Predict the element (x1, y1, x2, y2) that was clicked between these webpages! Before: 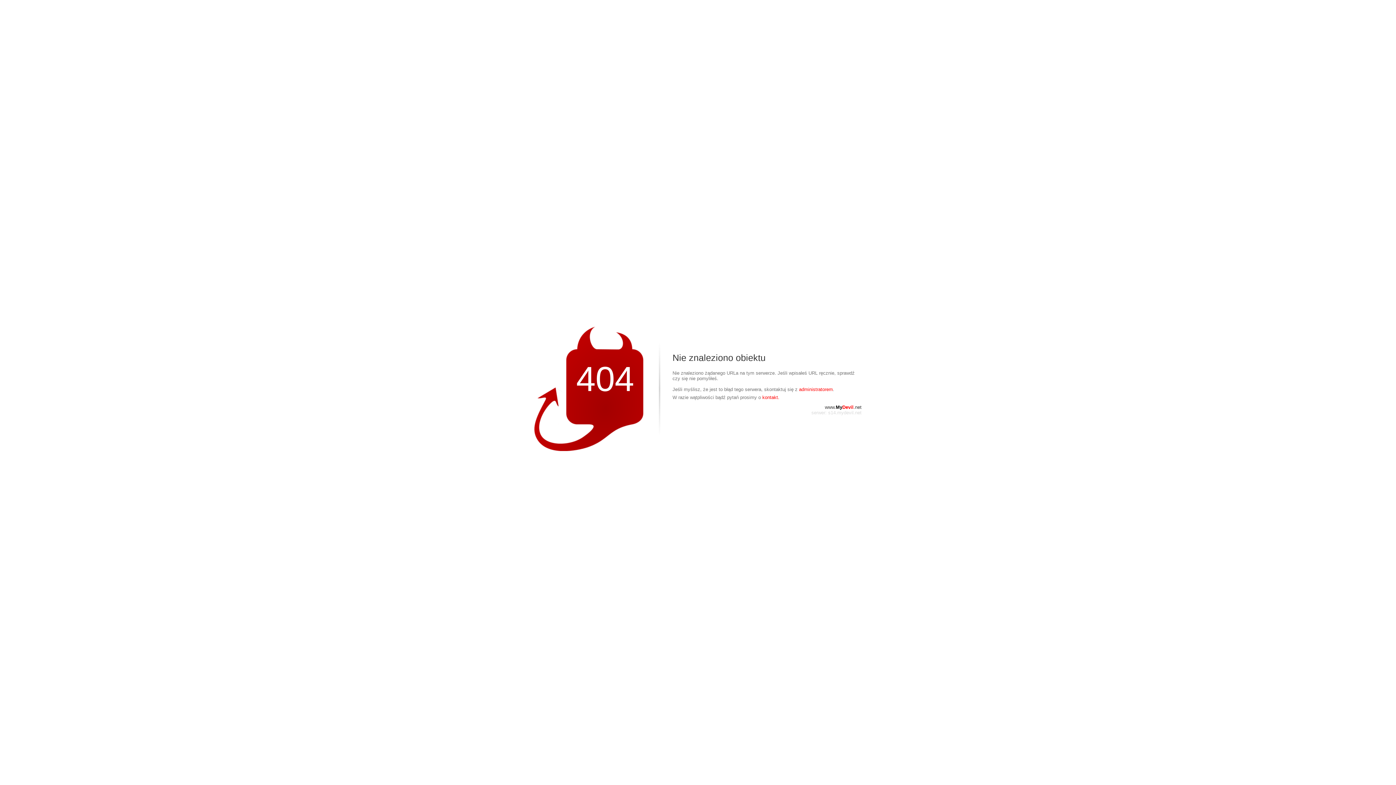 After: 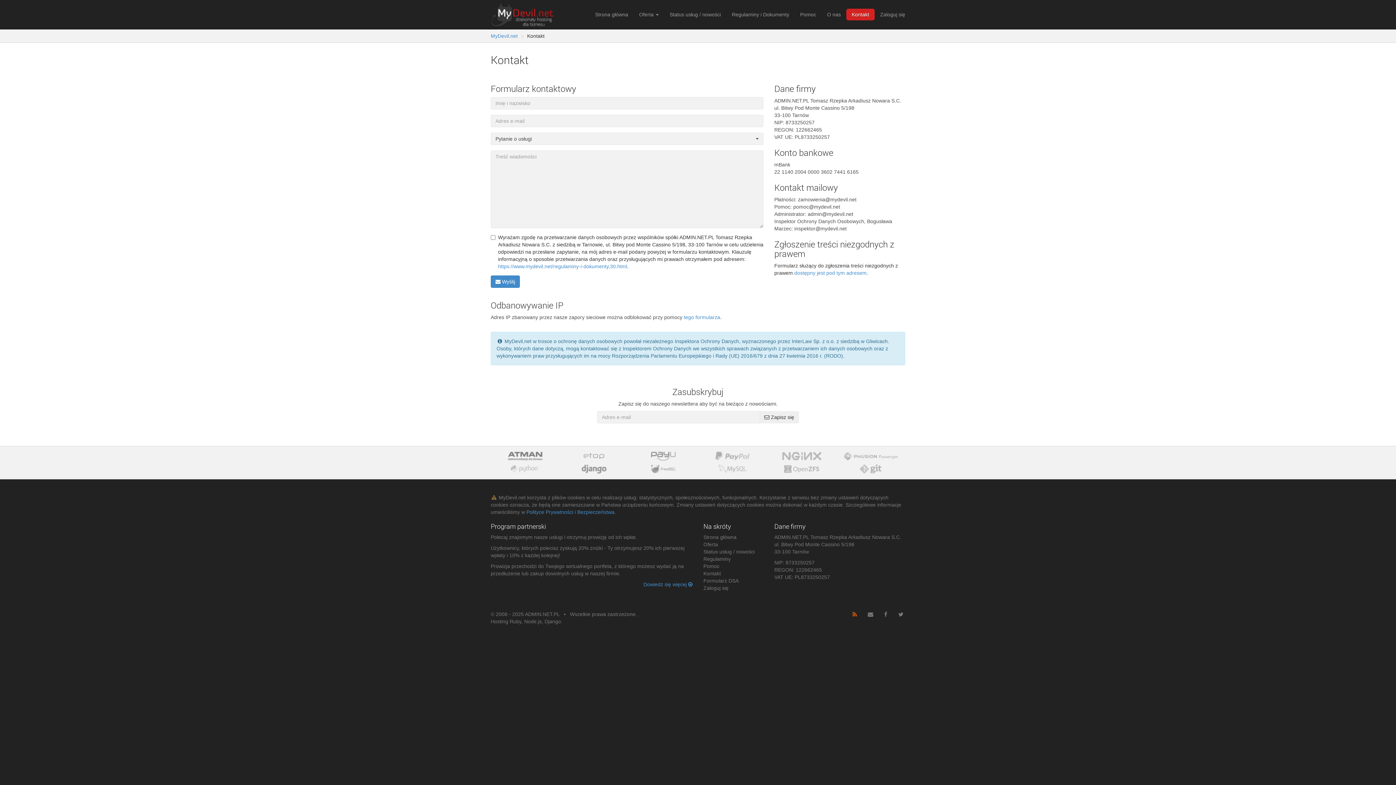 Action: bbox: (799, 386, 833, 392) label: administratorem